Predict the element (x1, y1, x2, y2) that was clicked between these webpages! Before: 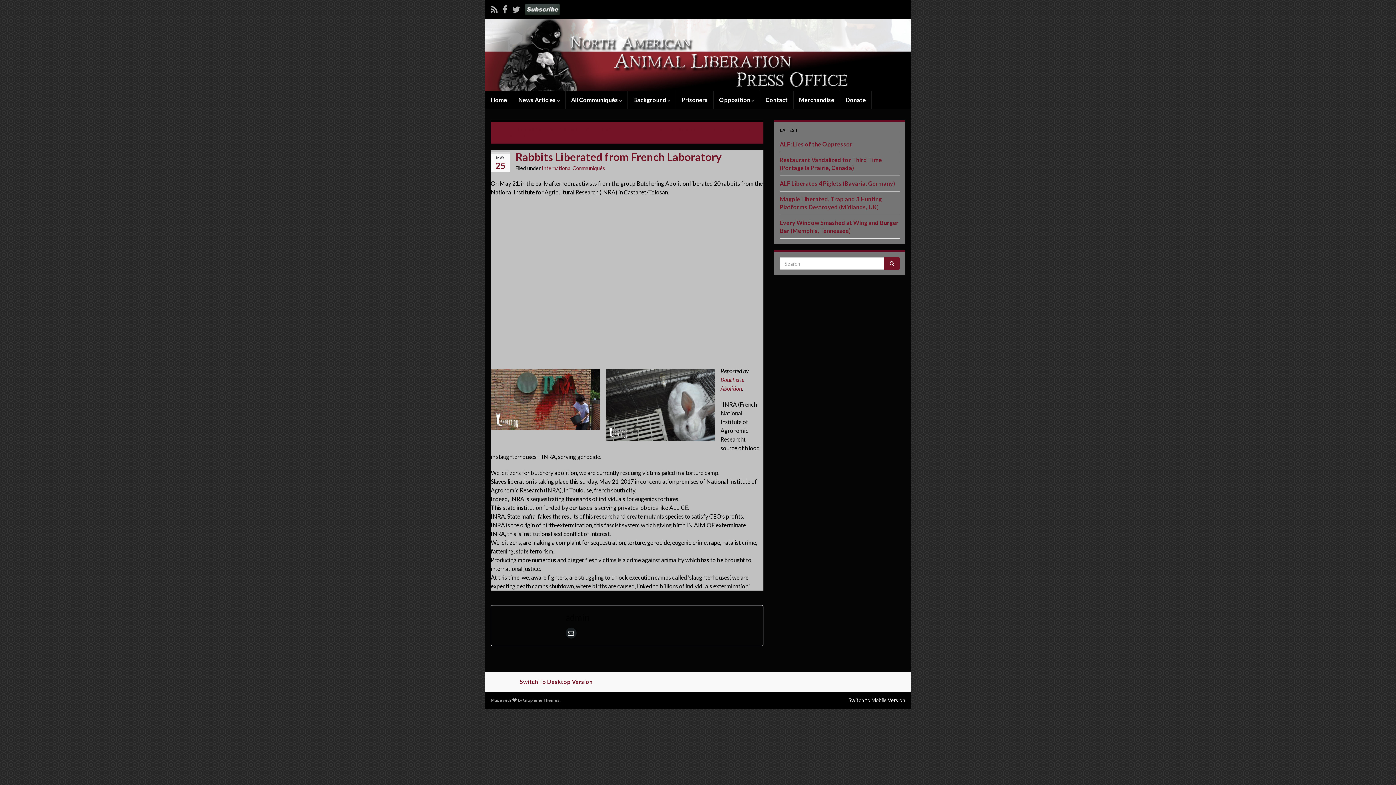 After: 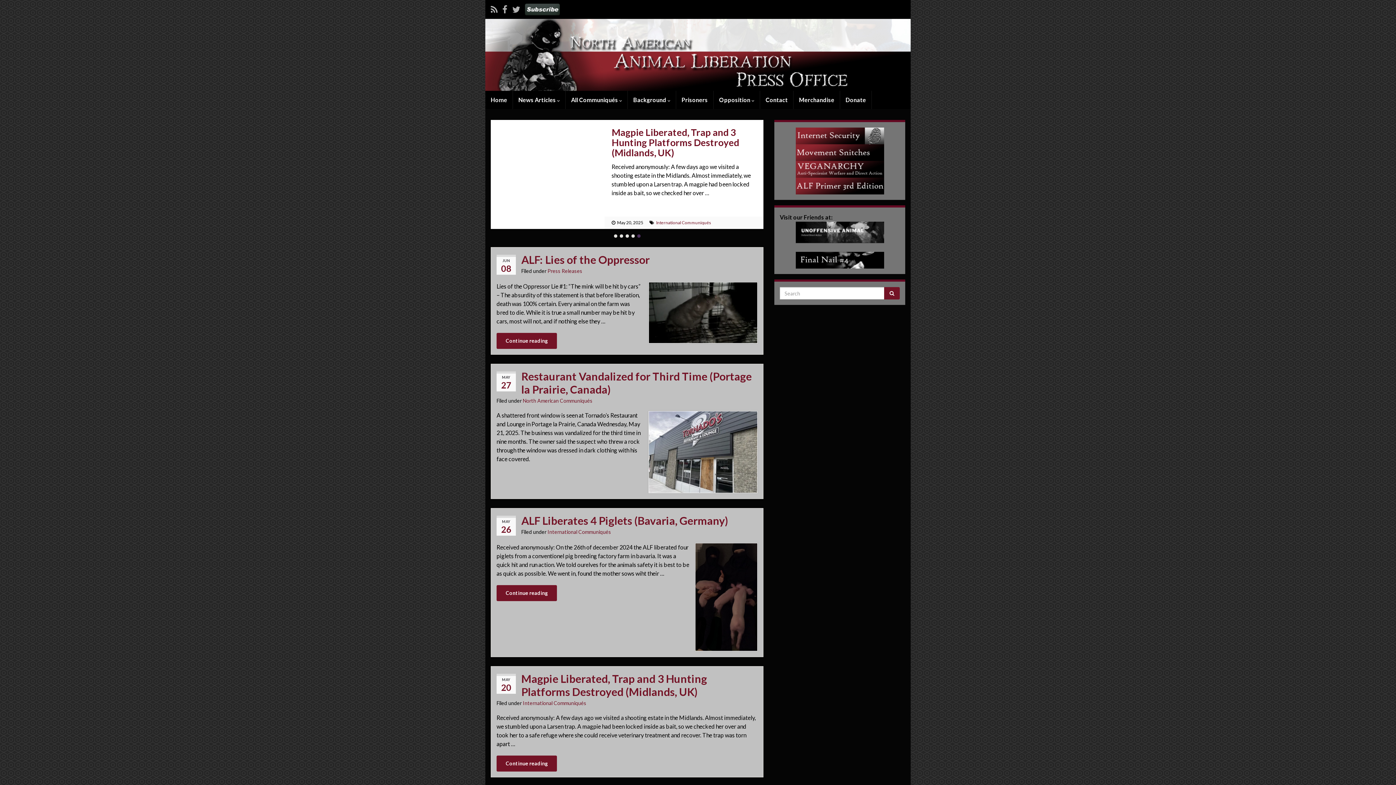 Action: bbox: (848, 697, 905, 703) label: Switch to Mobile Version